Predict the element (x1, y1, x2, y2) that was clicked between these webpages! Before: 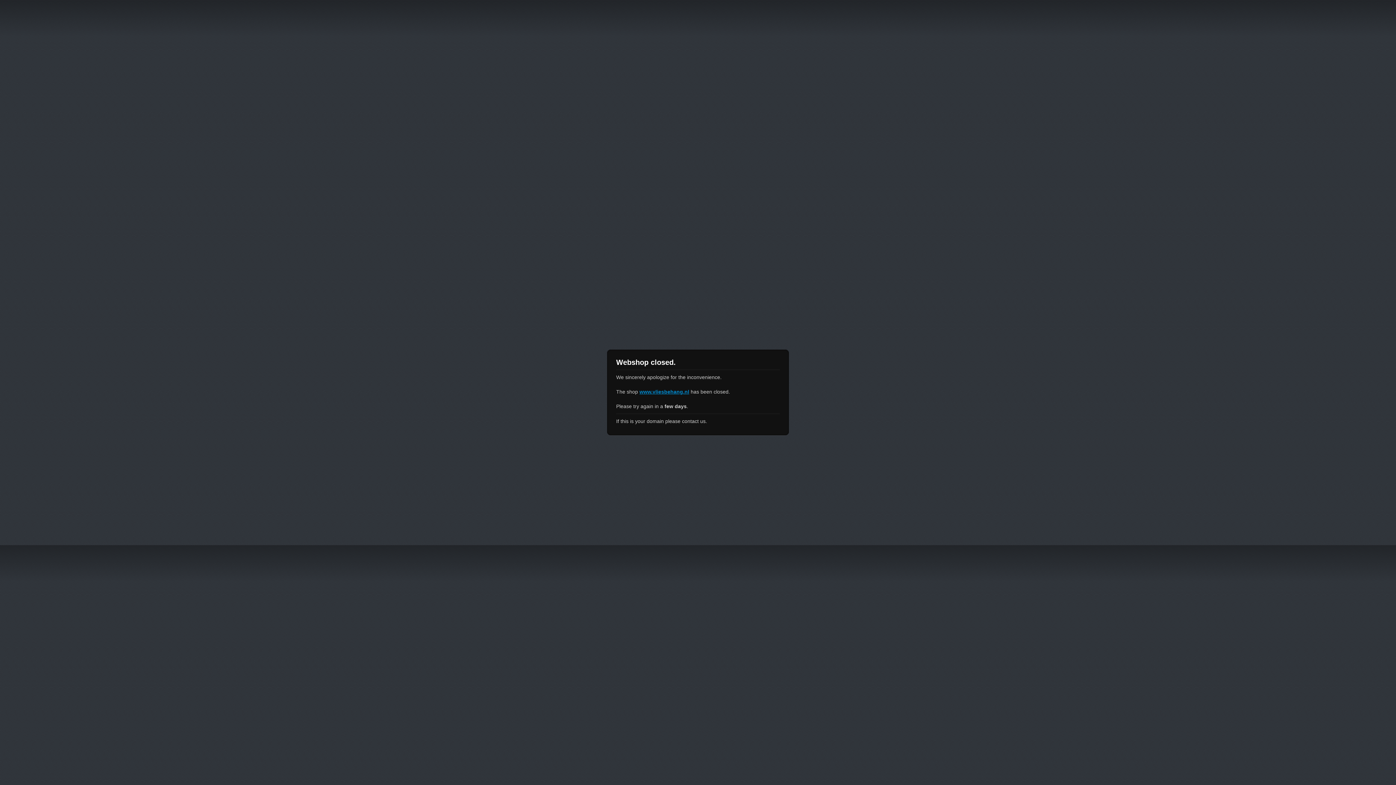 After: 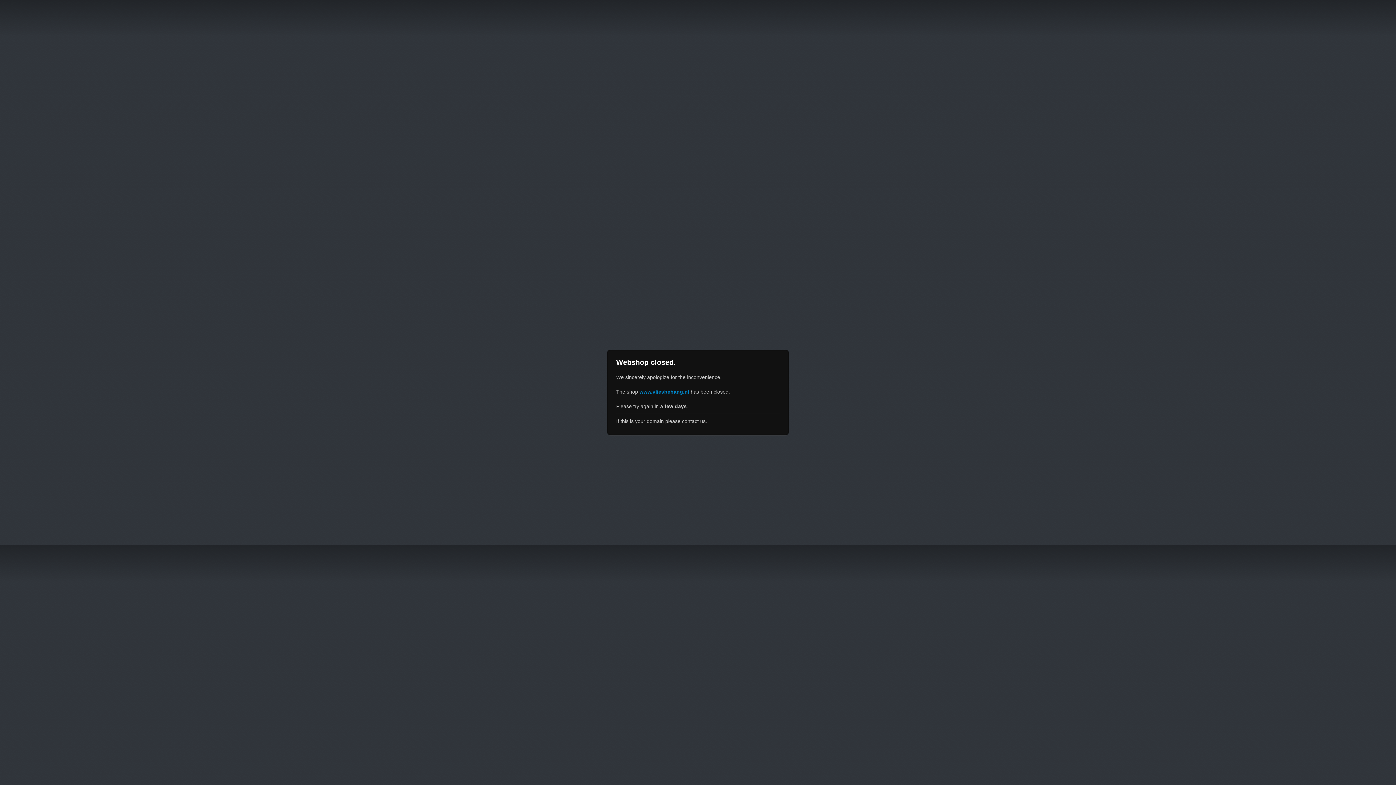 Action: bbox: (639, 389, 689, 394) label: www.vliesbehang.nl